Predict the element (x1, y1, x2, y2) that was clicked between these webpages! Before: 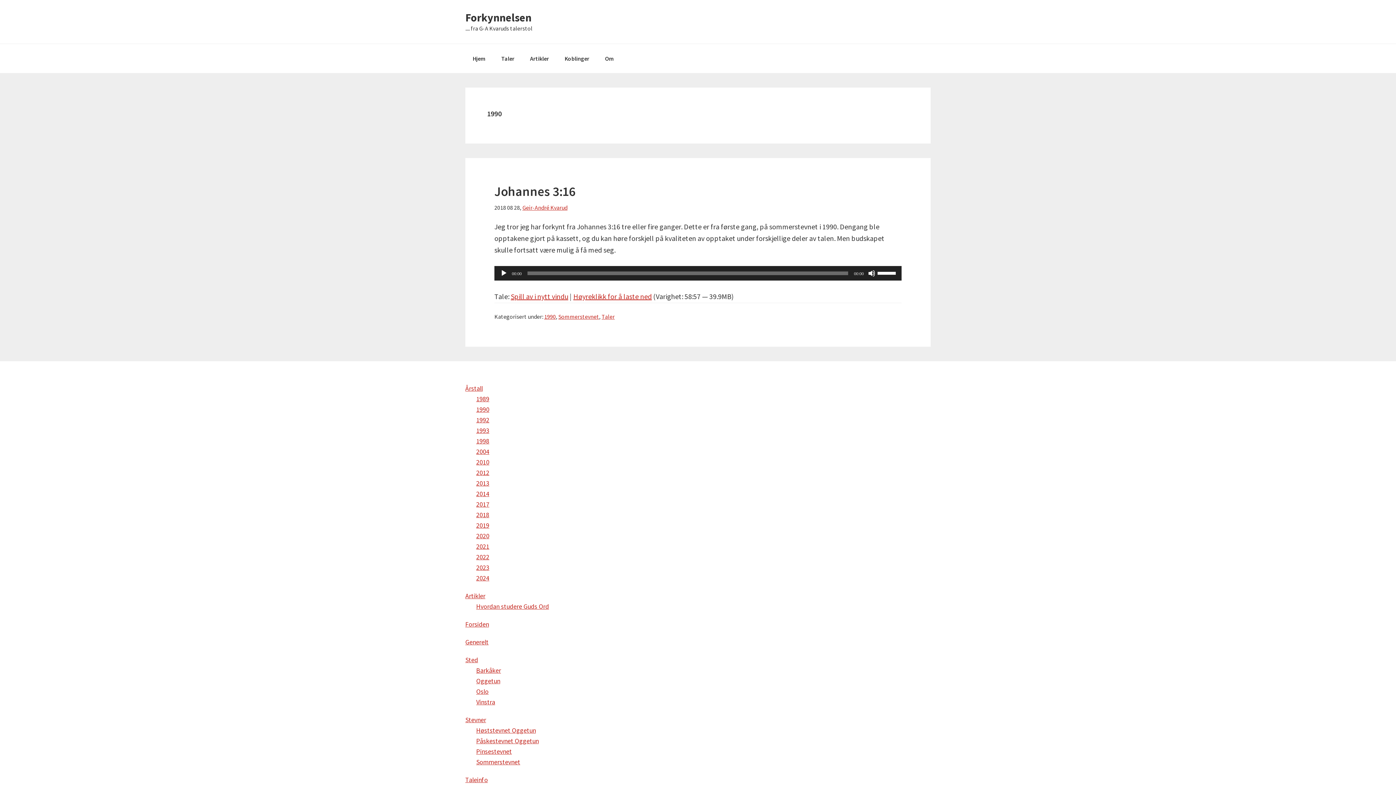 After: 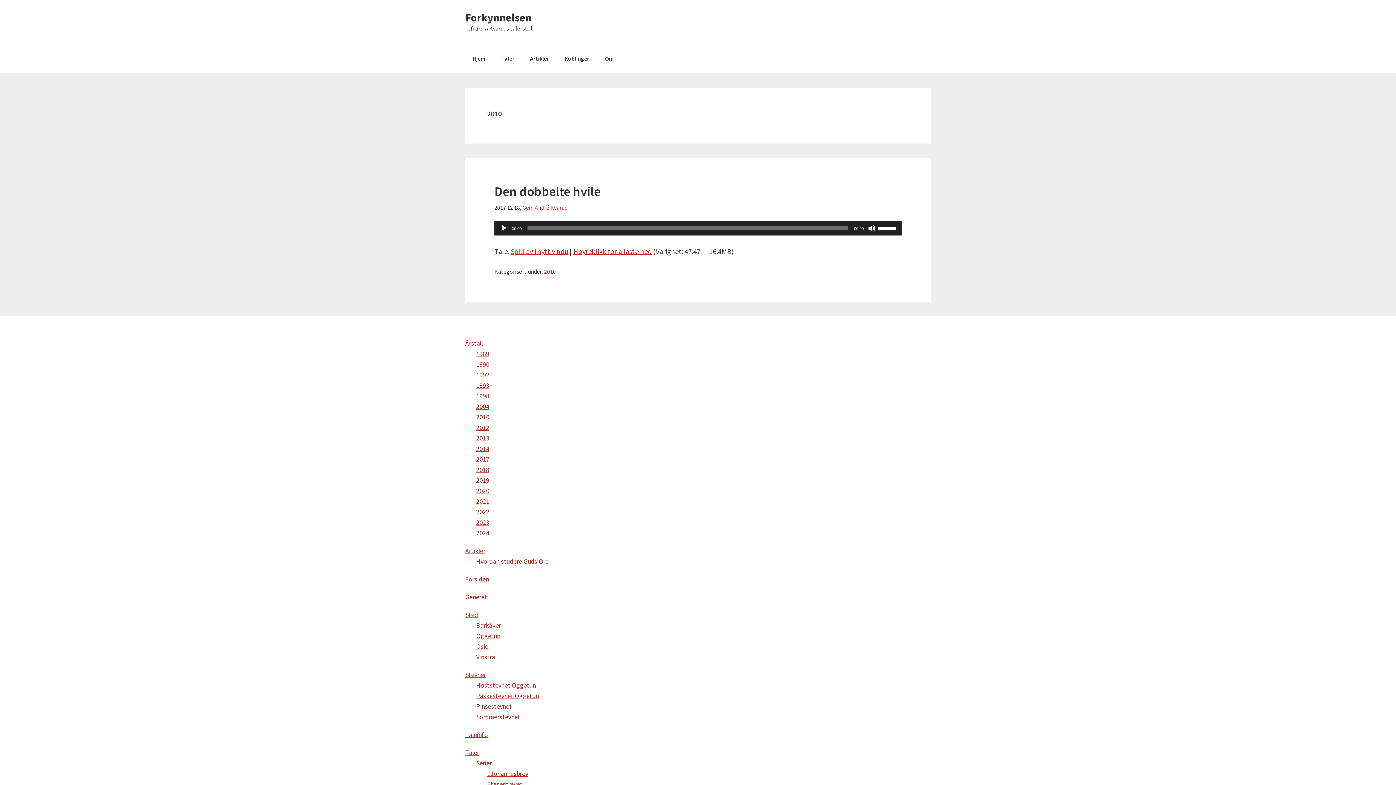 Action: label: 2010 bbox: (476, 458, 489, 466)